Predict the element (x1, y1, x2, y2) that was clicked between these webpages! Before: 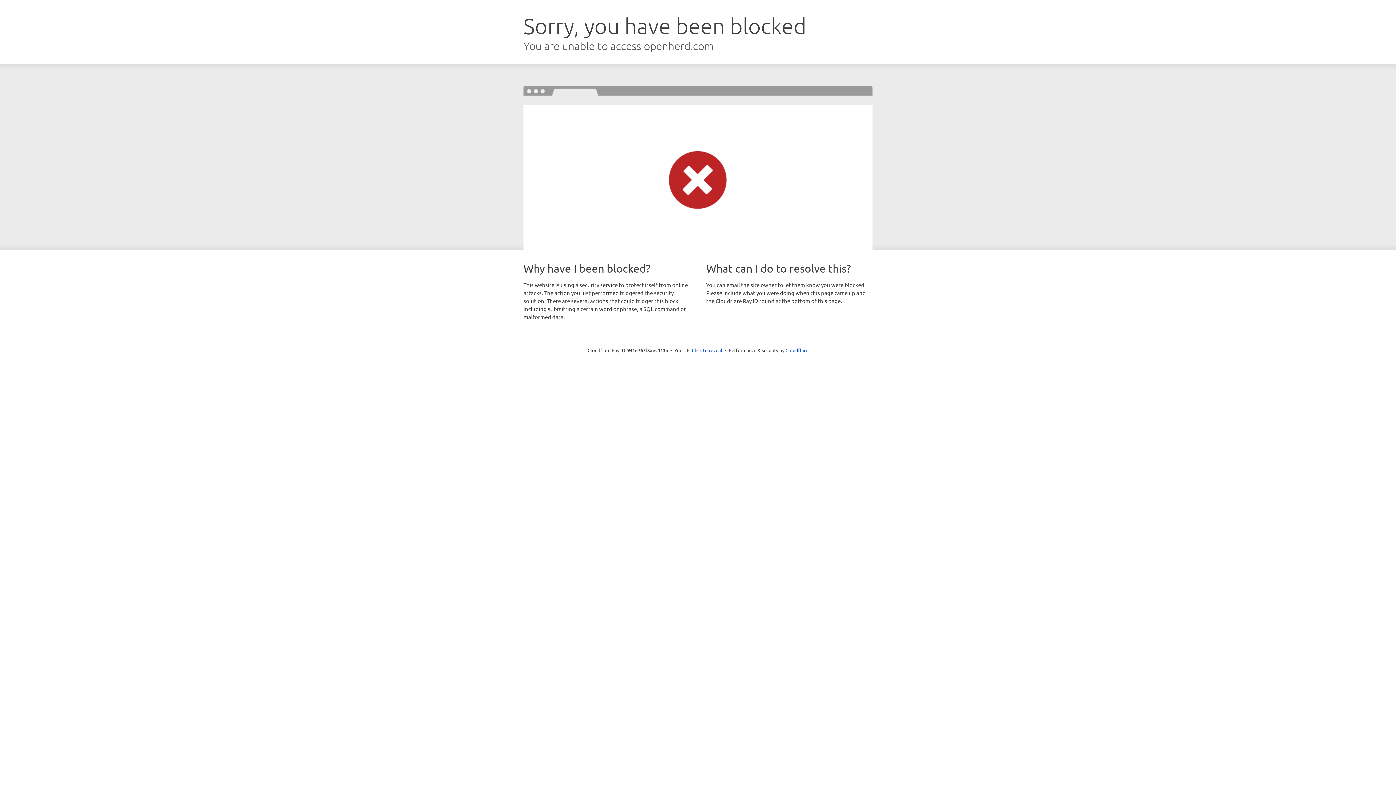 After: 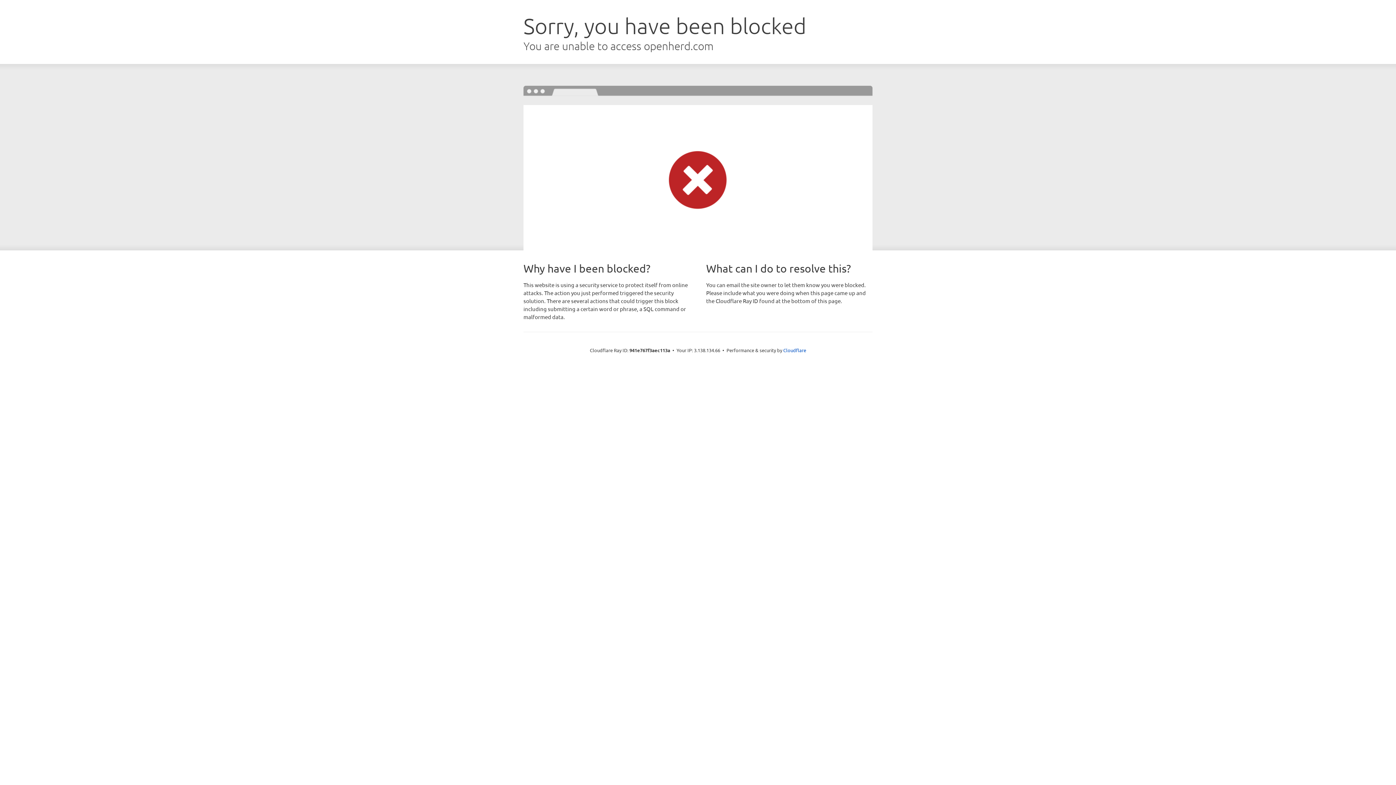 Action: label: Click to reveal bbox: (692, 346, 722, 353)